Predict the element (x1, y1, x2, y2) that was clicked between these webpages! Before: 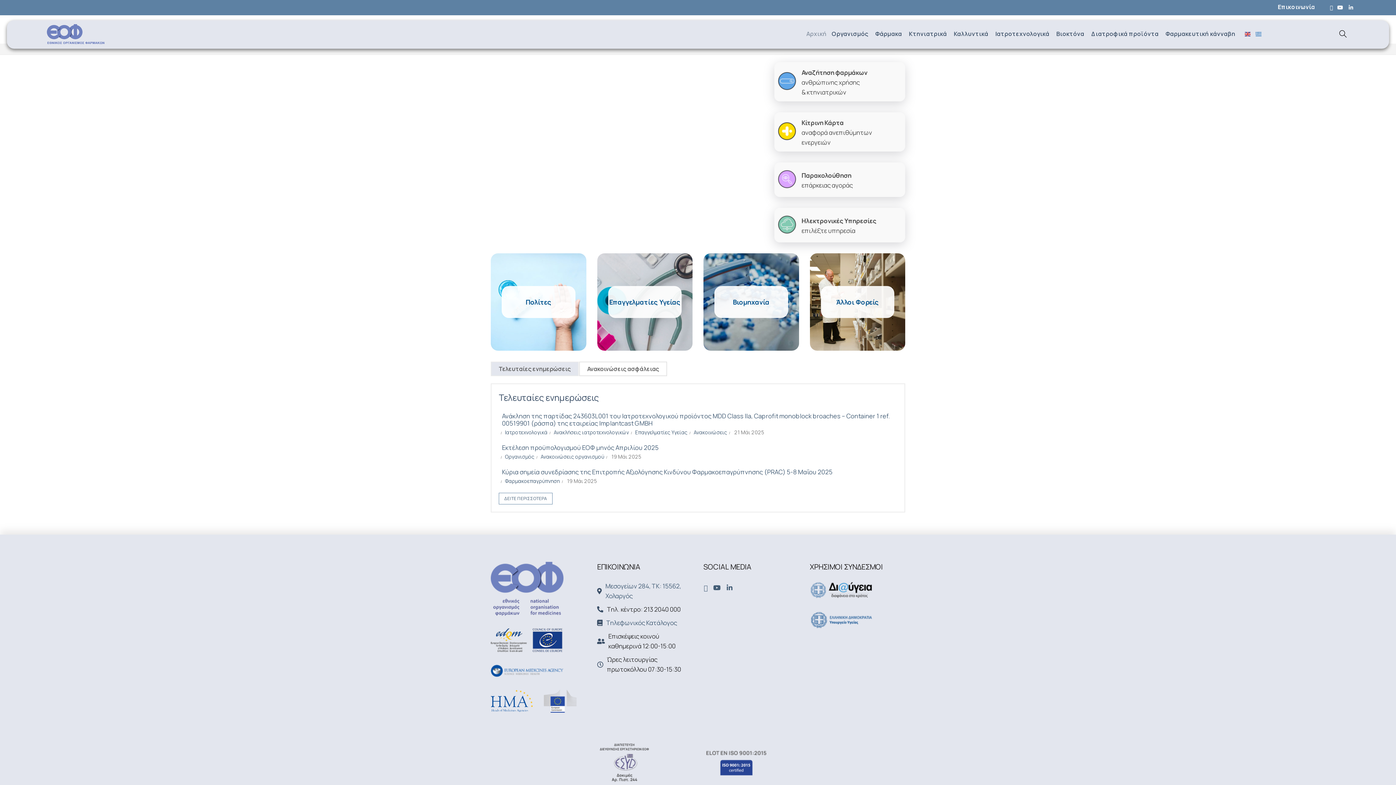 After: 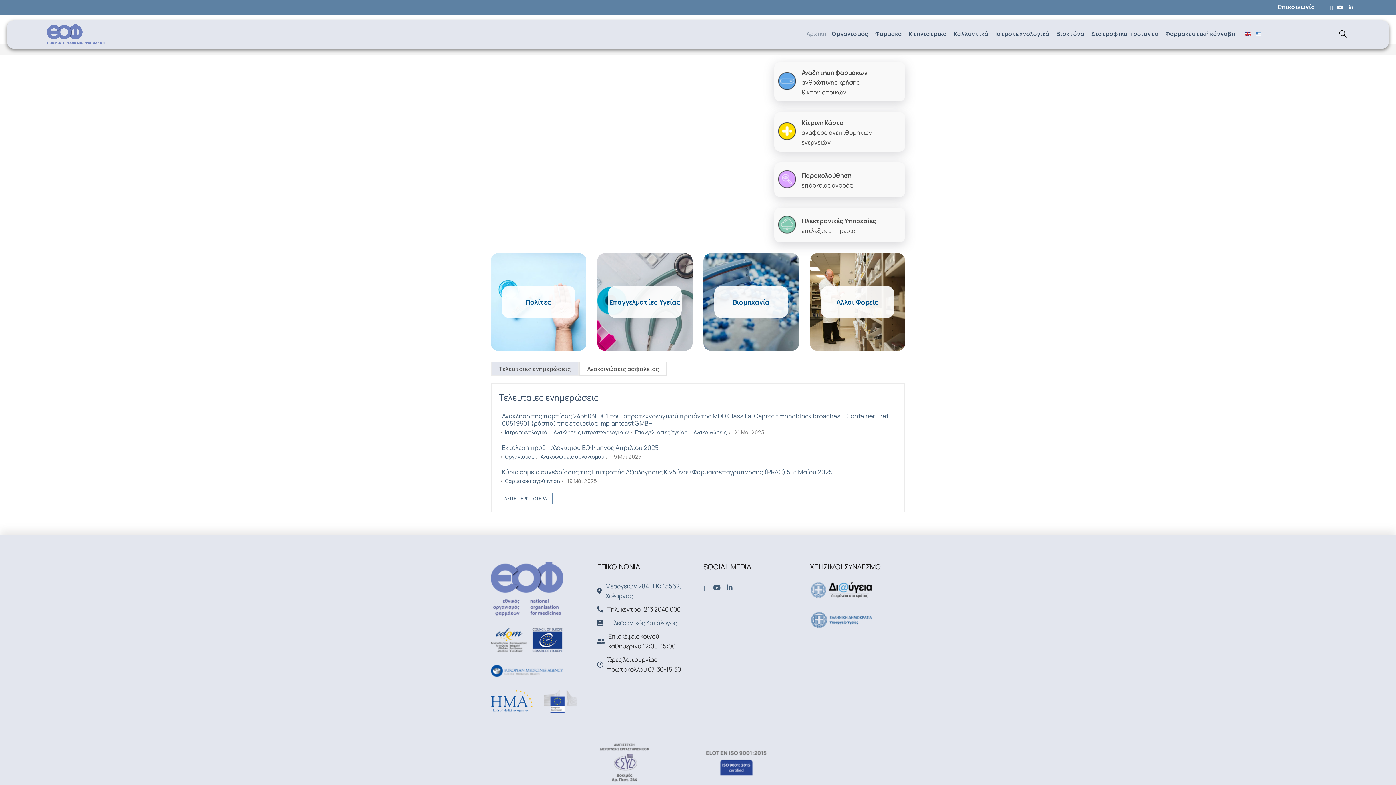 Action: bbox: (810, 611, 872, 629)